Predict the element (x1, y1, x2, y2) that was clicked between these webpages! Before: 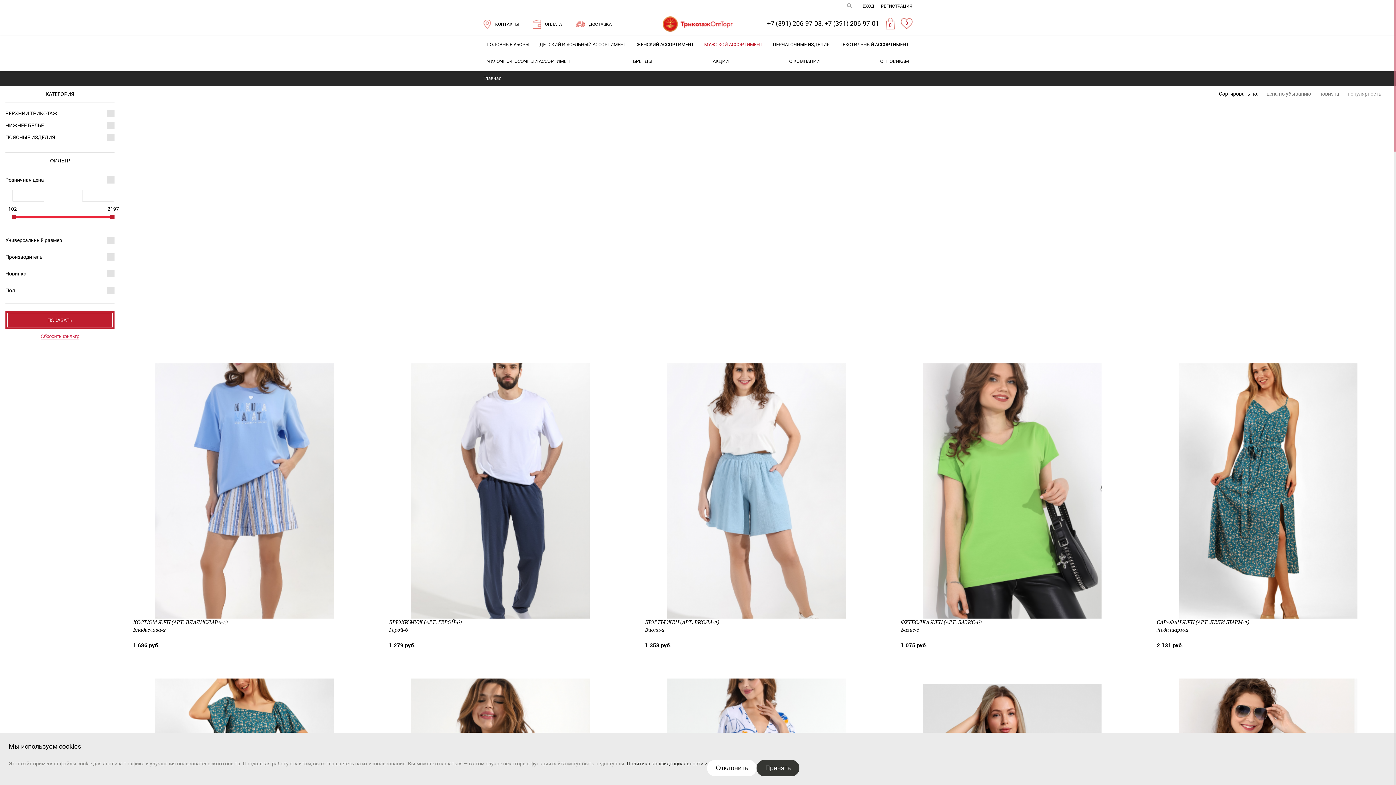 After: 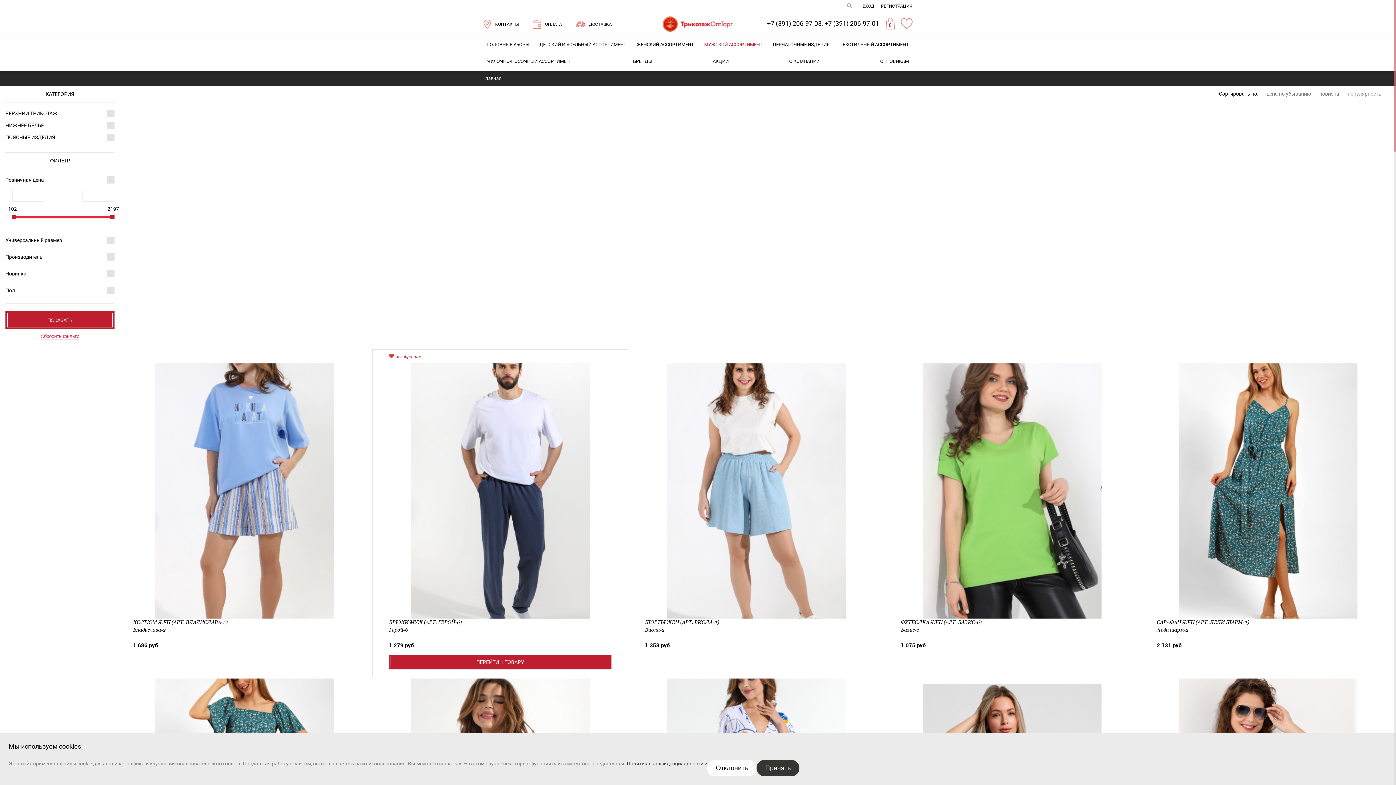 Action: label:  в избранное bbox: (389, 349, 421, 363)